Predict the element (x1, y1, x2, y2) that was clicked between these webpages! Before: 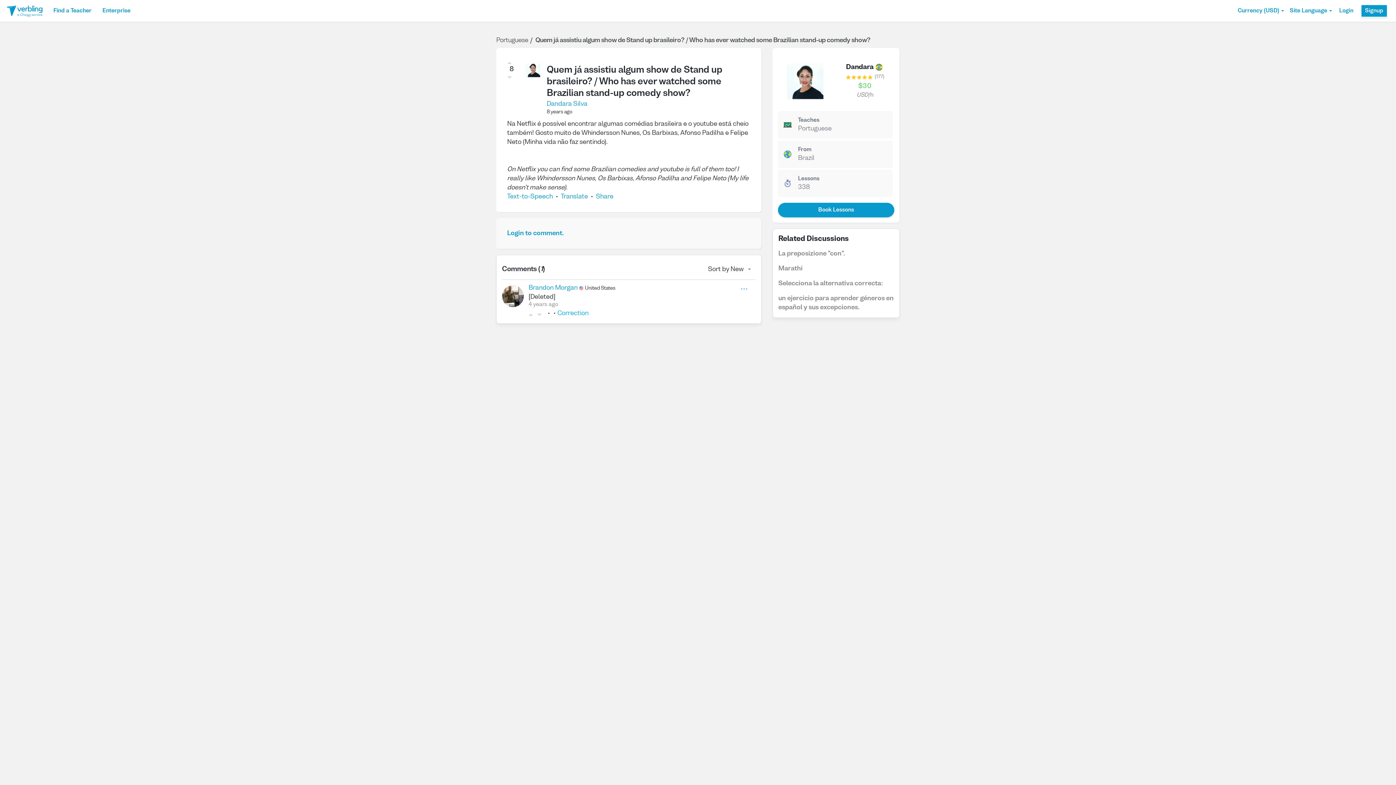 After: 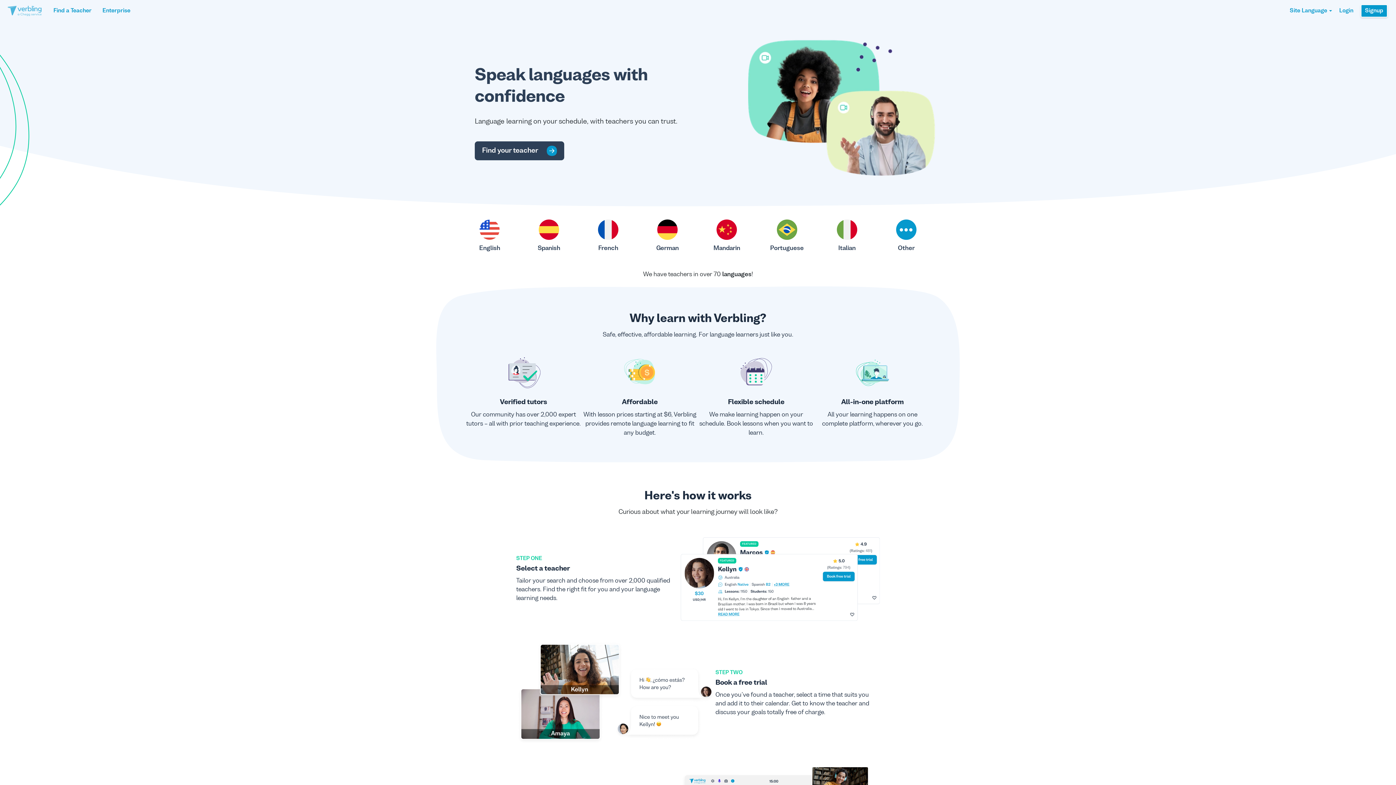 Action: bbox: (0, 1, 48, 20)